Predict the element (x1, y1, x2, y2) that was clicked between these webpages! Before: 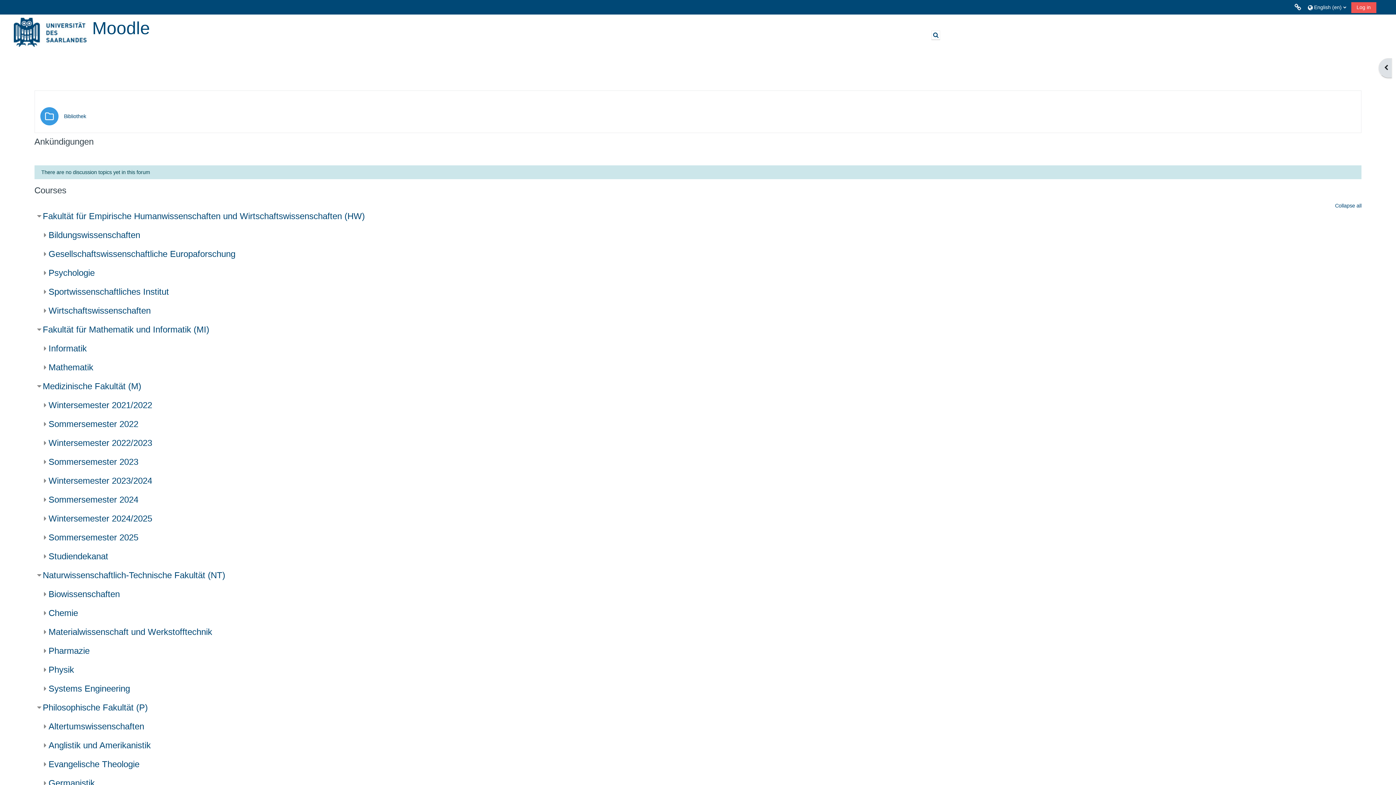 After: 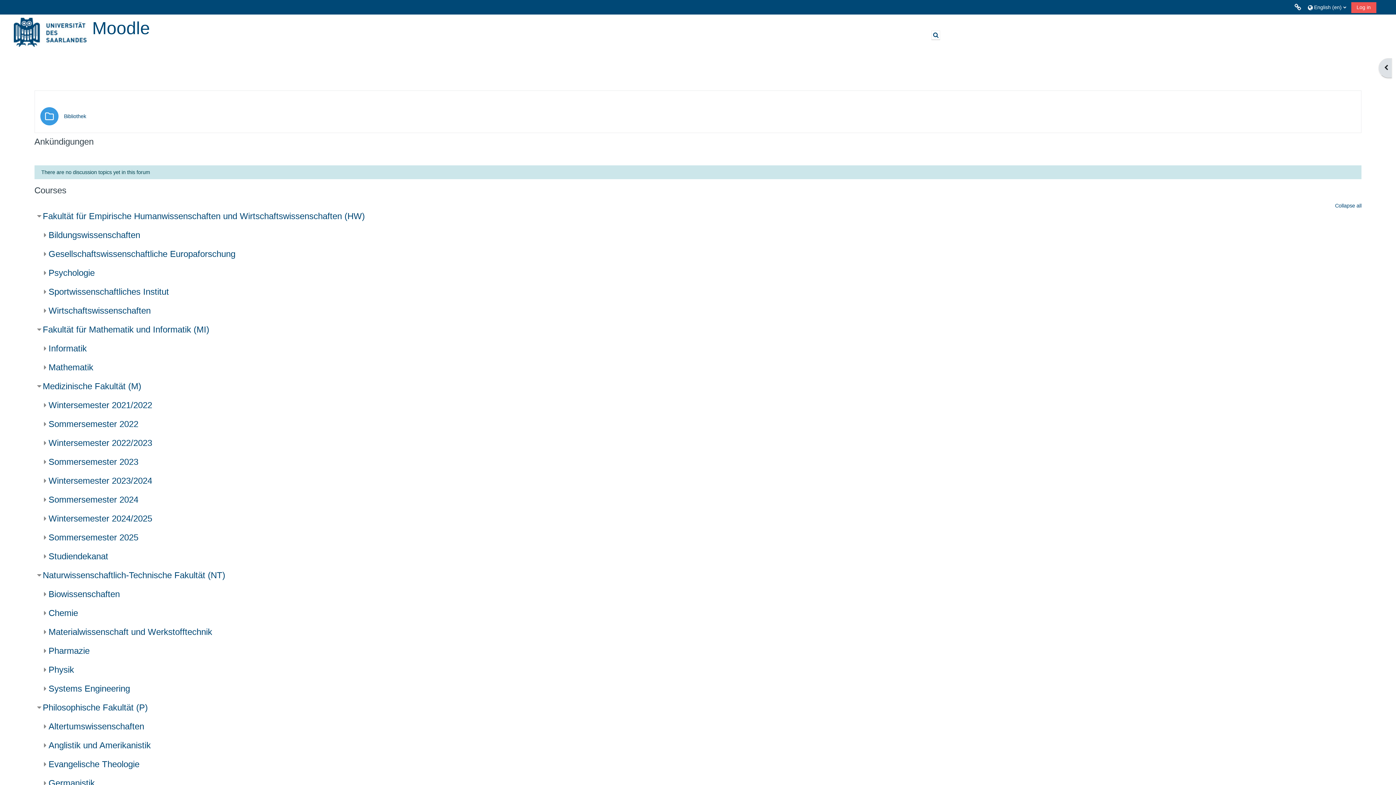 Action: bbox: (13, 29, 86, 35) label: Home